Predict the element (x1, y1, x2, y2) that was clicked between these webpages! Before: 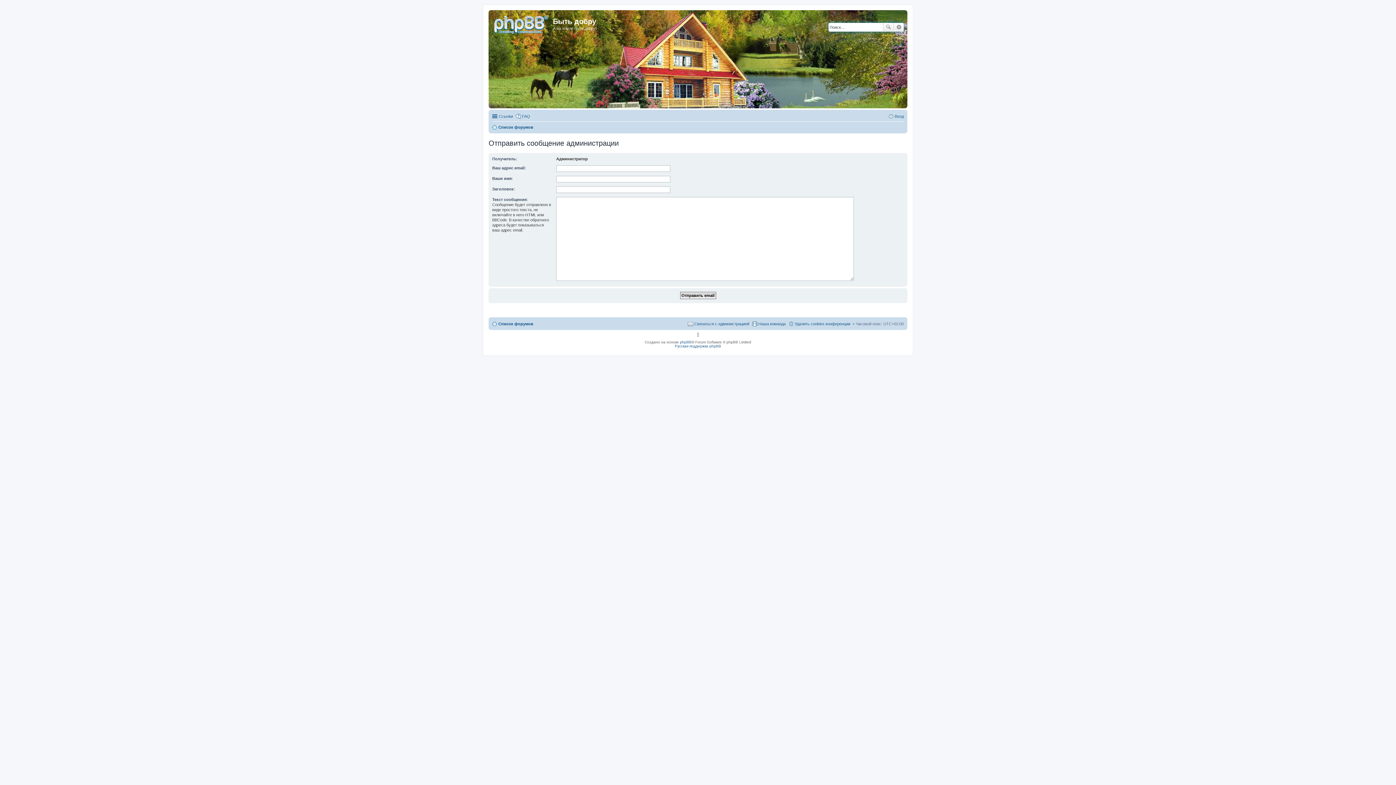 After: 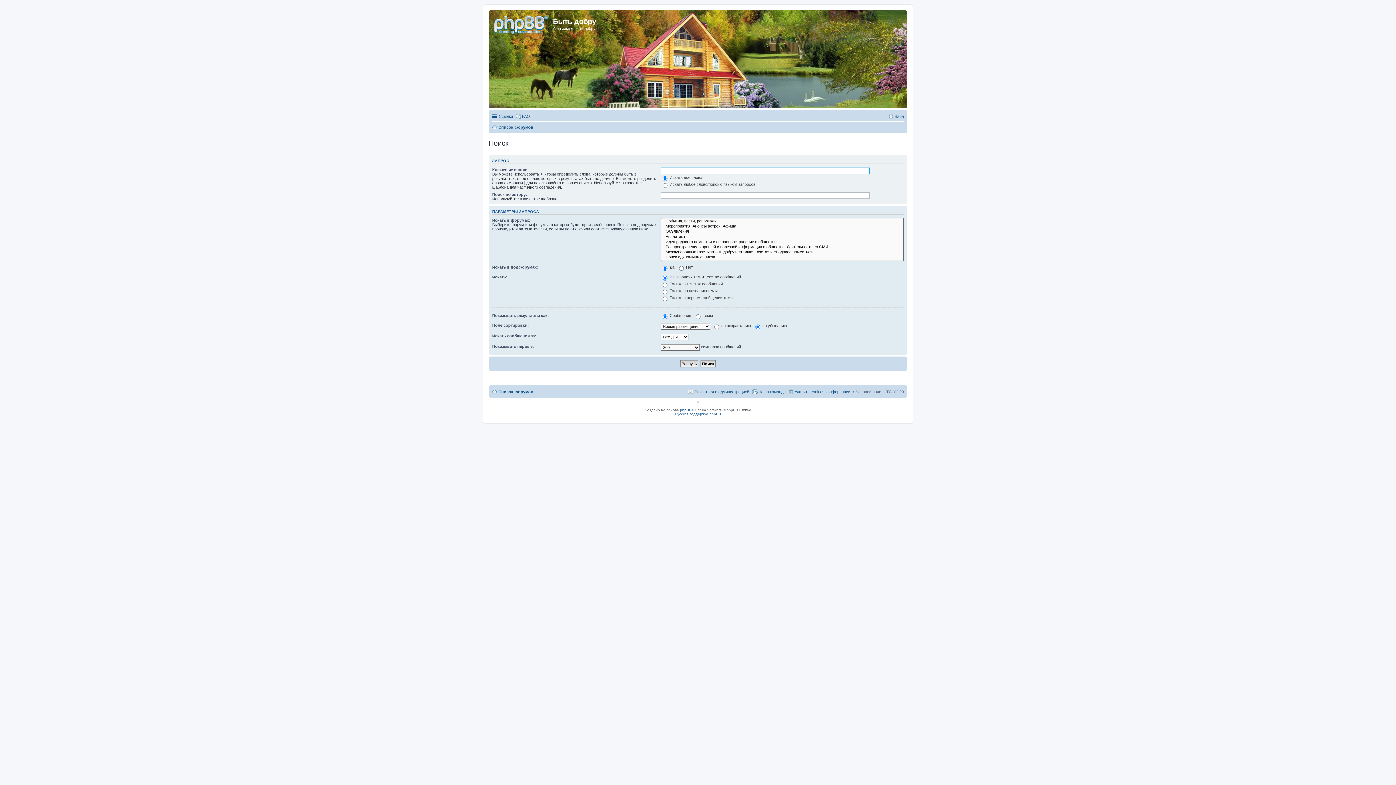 Action: label: Поиск bbox: (883, 22, 894, 31)